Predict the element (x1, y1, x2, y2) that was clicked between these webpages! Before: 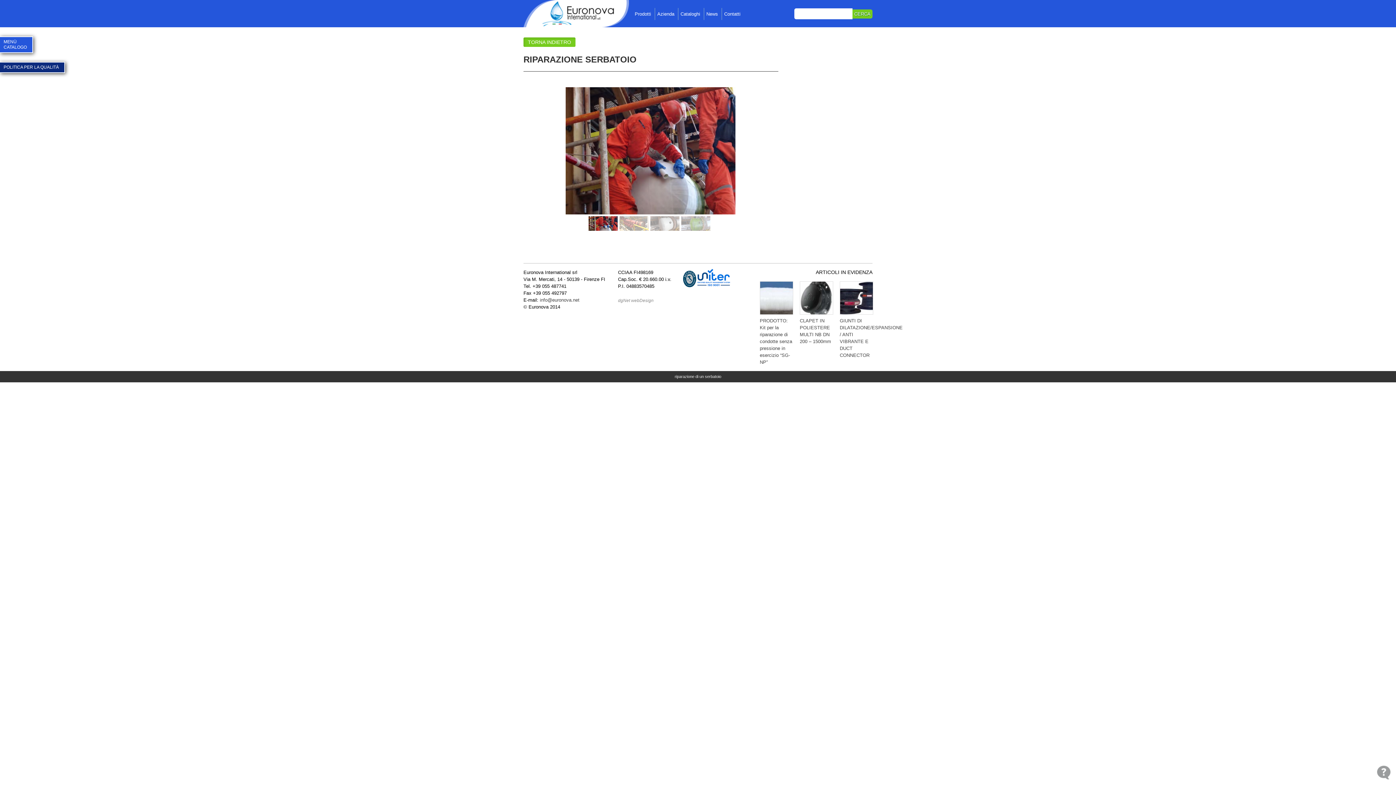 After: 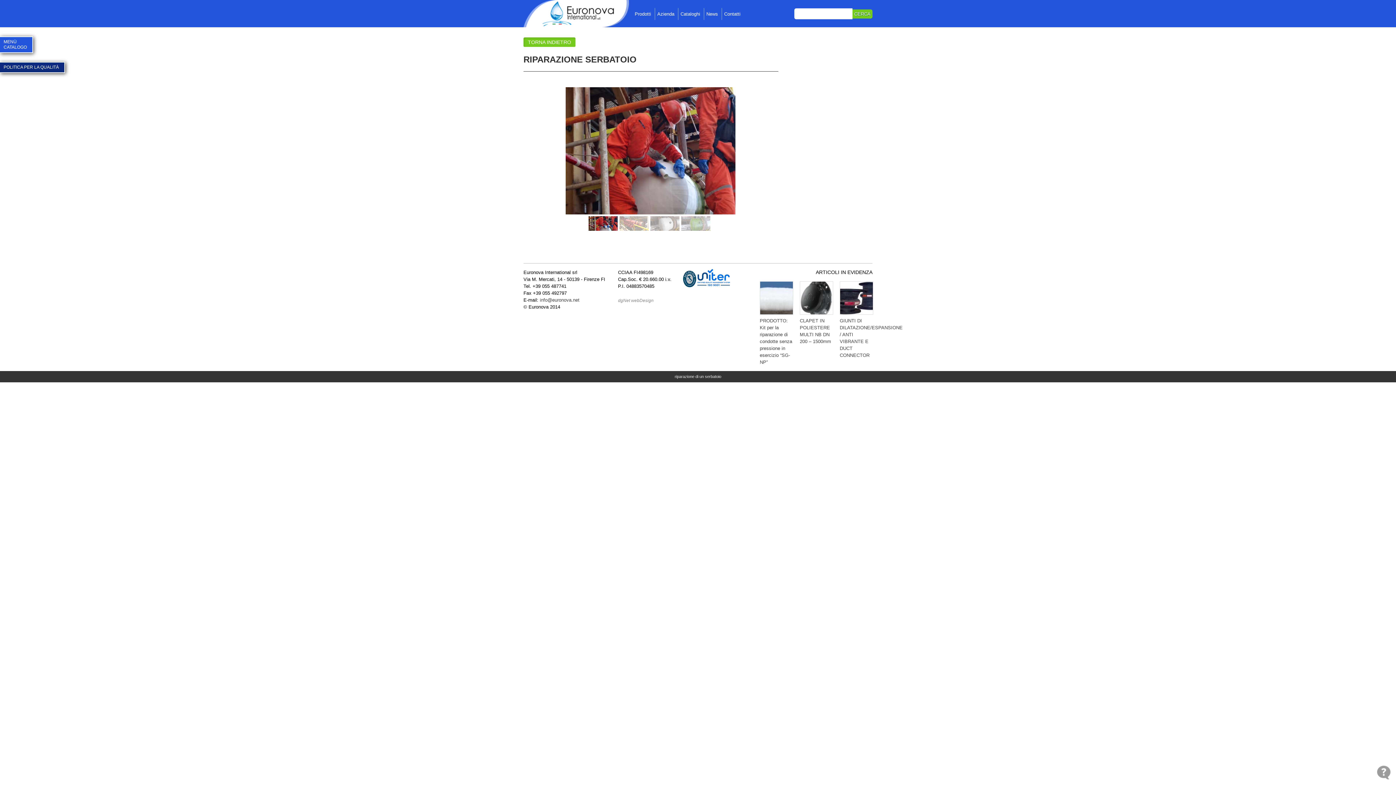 Action: bbox: (0, 61, 65, 73) label: POLITICA PER LA QUALITÀ